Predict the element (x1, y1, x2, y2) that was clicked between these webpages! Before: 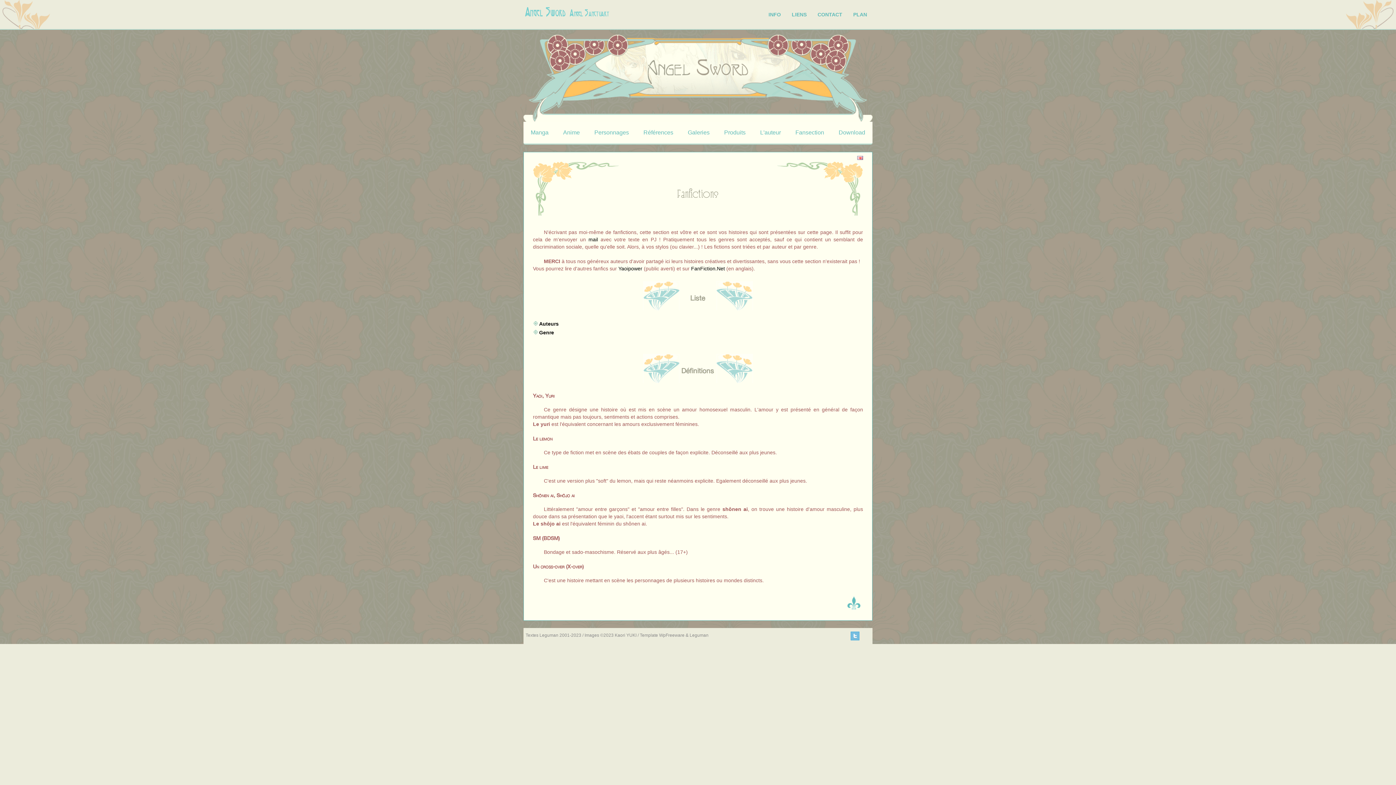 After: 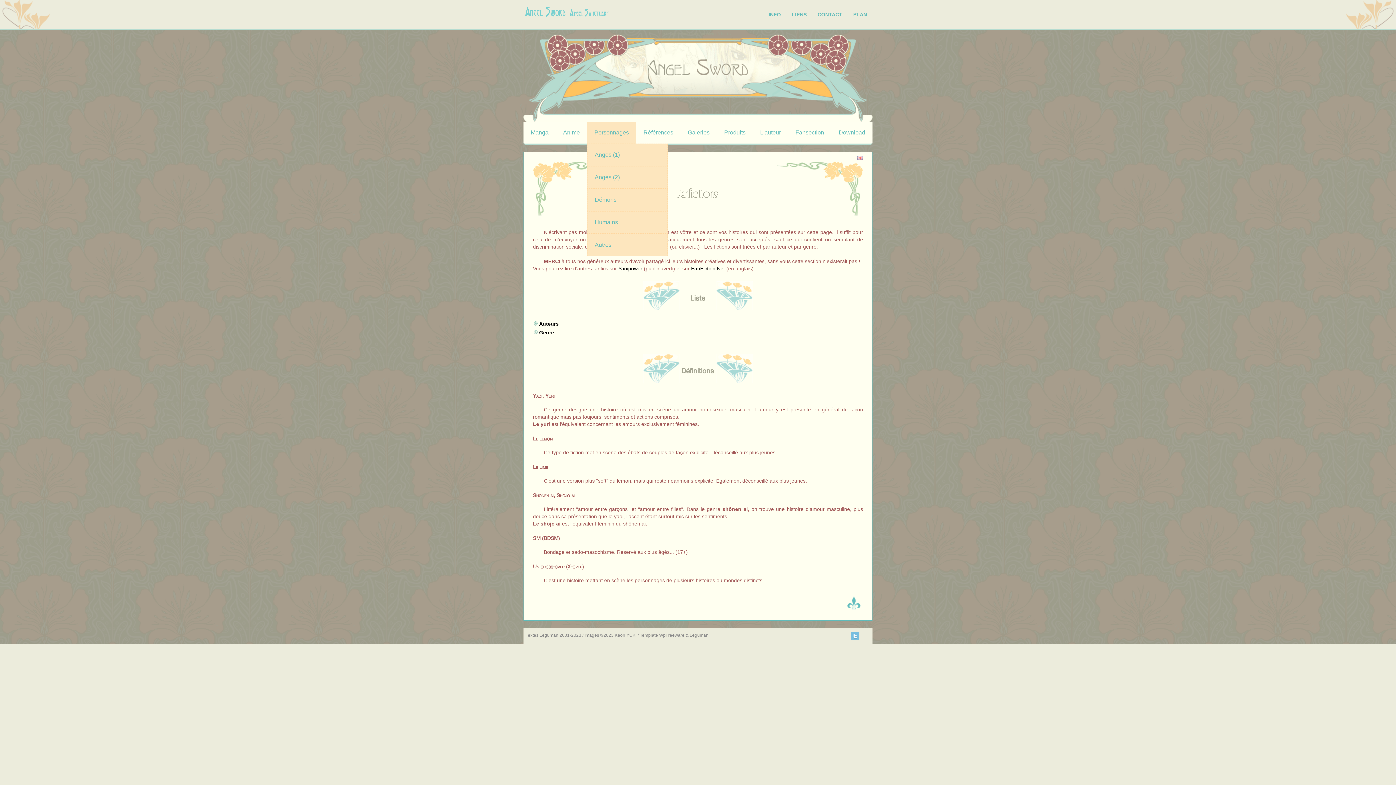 Action: label: Personnages bbox: (587, 121, 636, 143)